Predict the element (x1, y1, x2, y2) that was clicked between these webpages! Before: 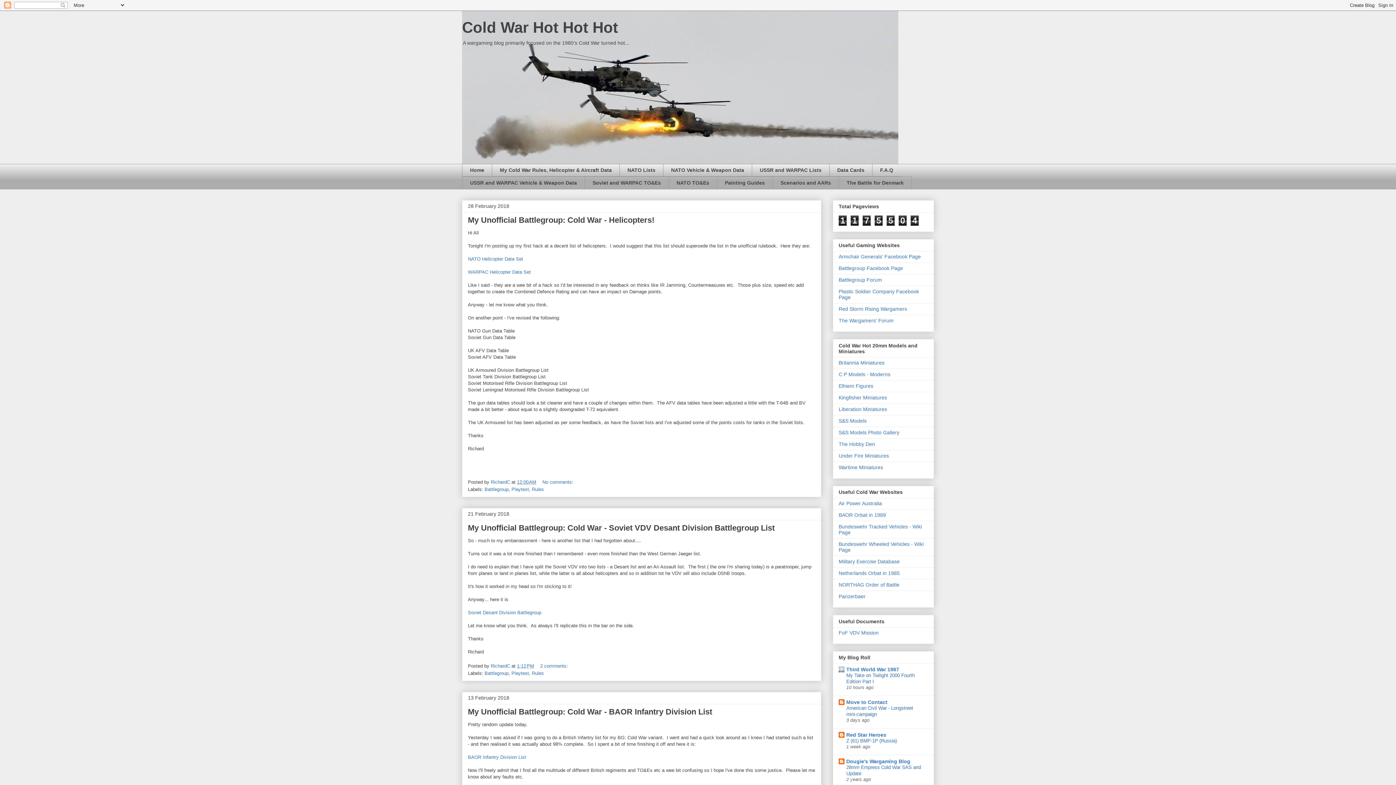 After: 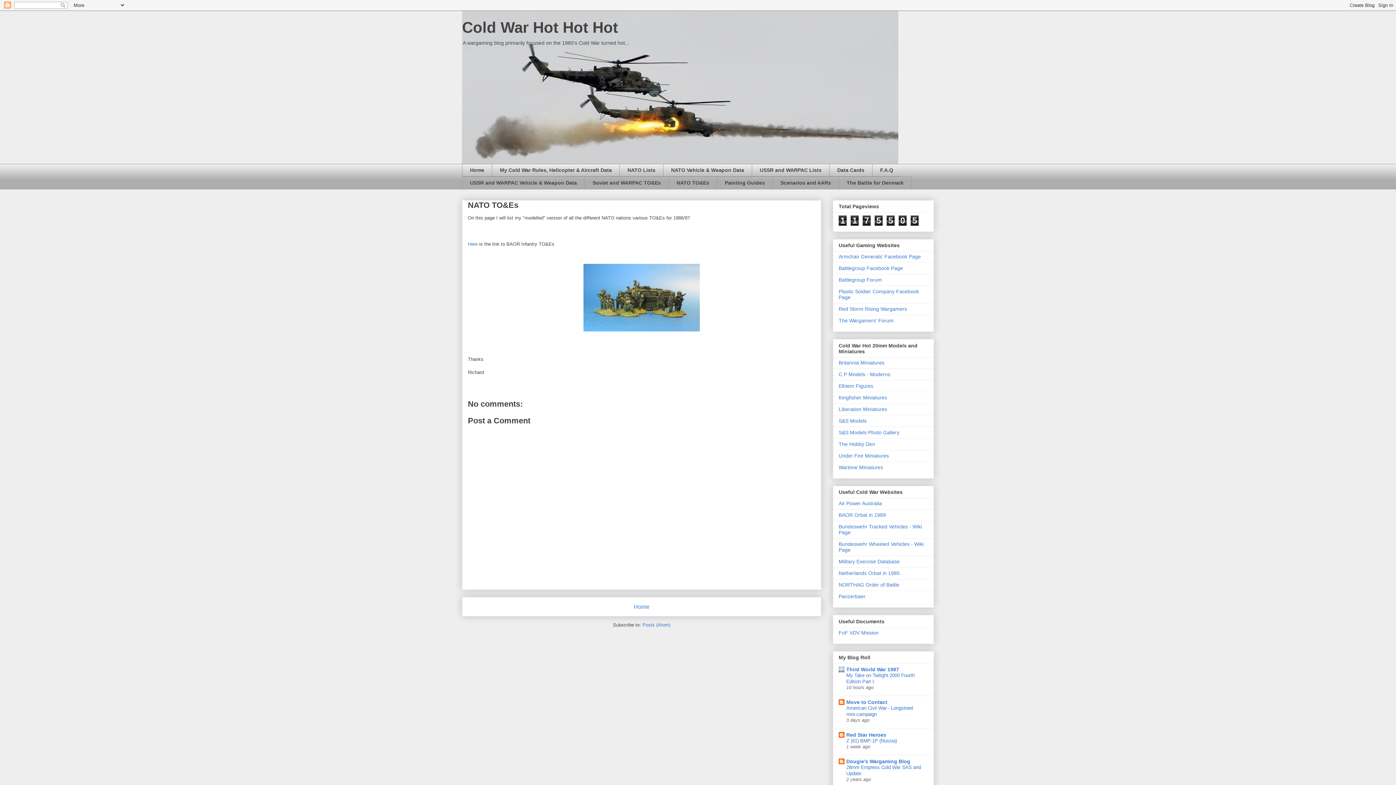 Action: bbox: (668, 176, 717, 189) label: NATO TO&Es